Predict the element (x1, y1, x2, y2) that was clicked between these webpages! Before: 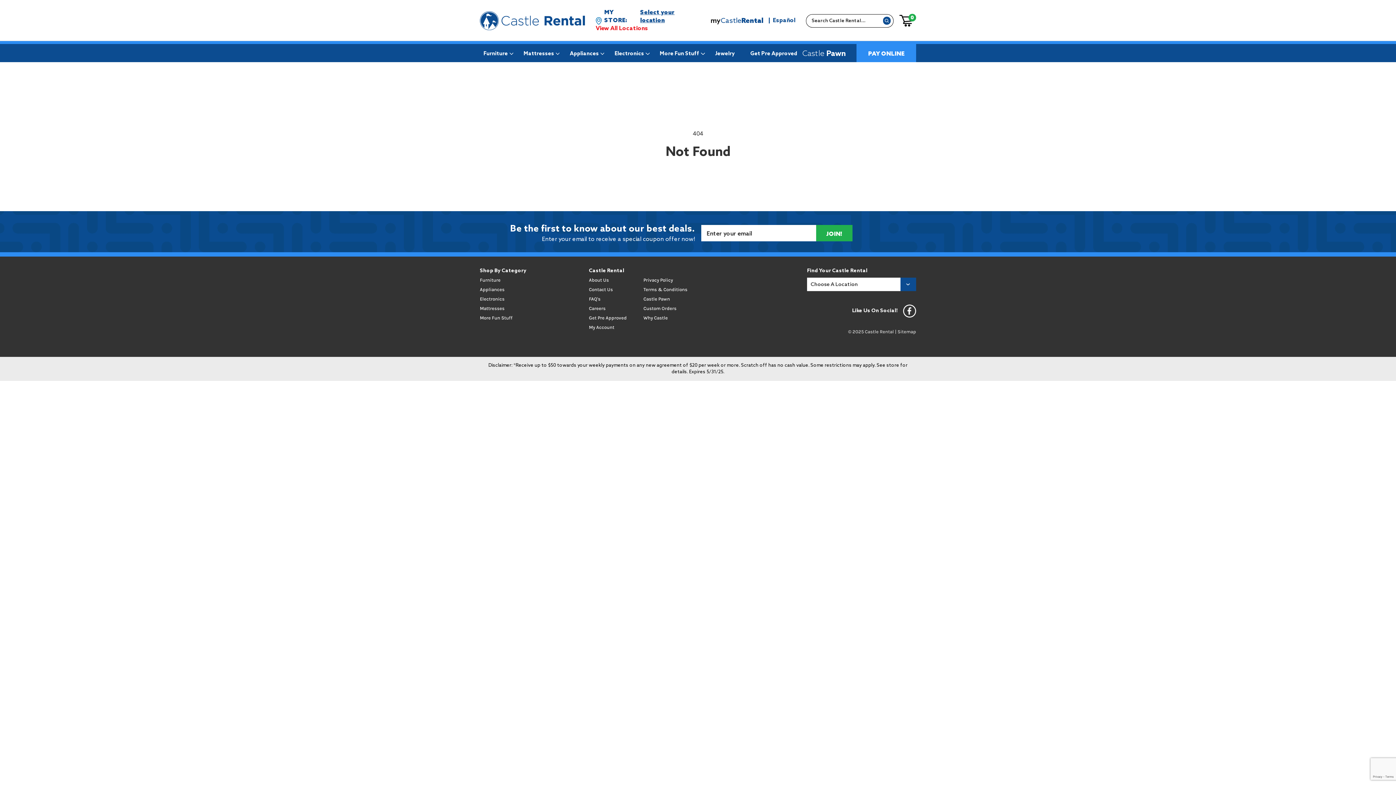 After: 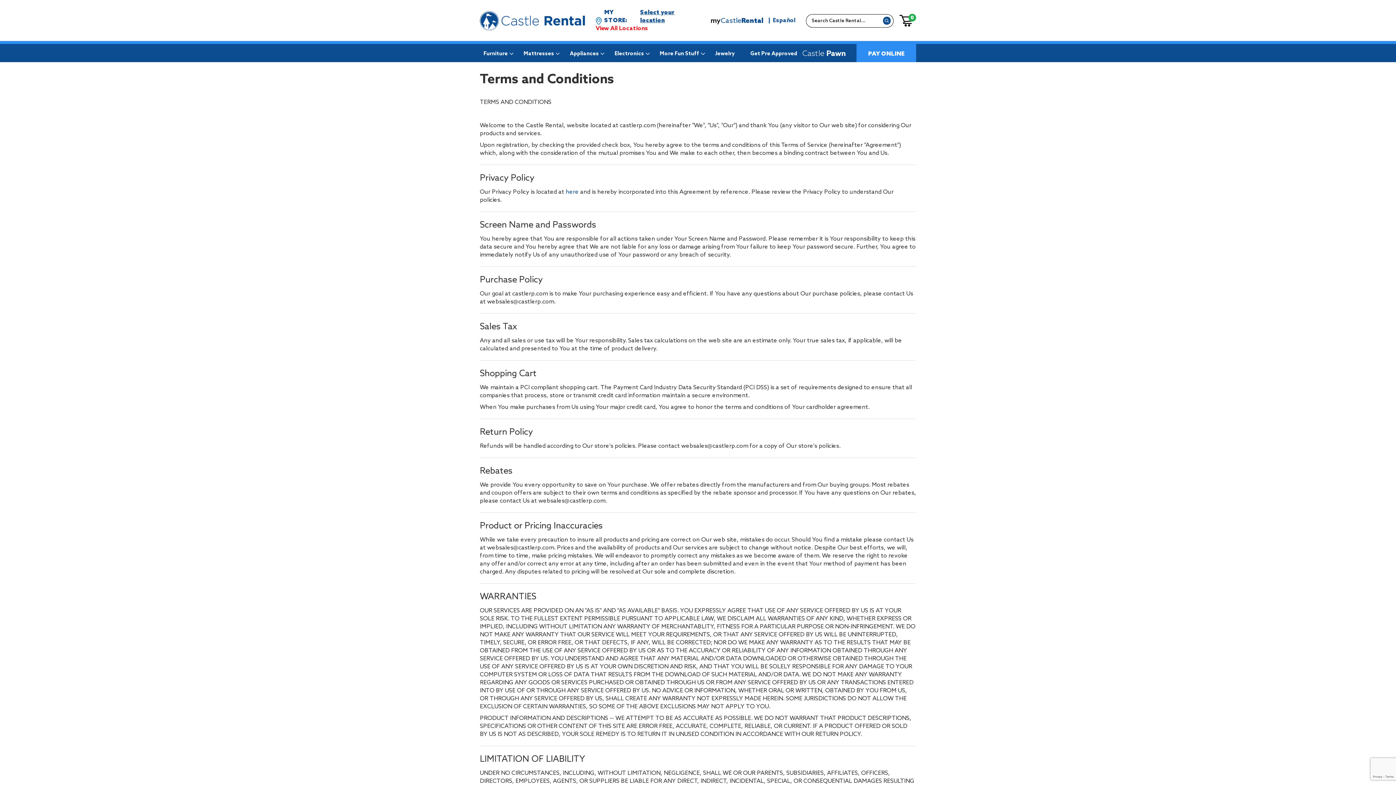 Action: label: Terms & Conditions bbox: (643, 284, 687, 293)